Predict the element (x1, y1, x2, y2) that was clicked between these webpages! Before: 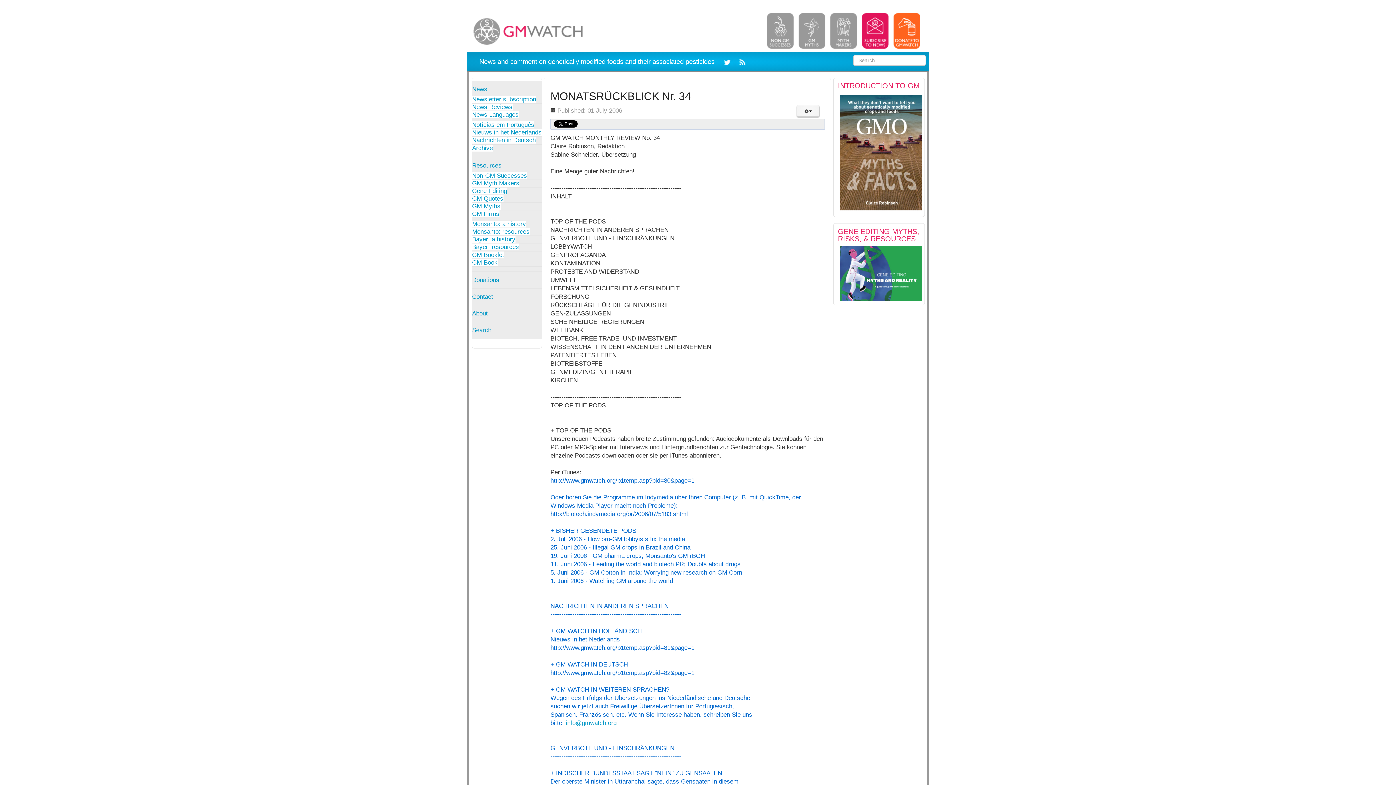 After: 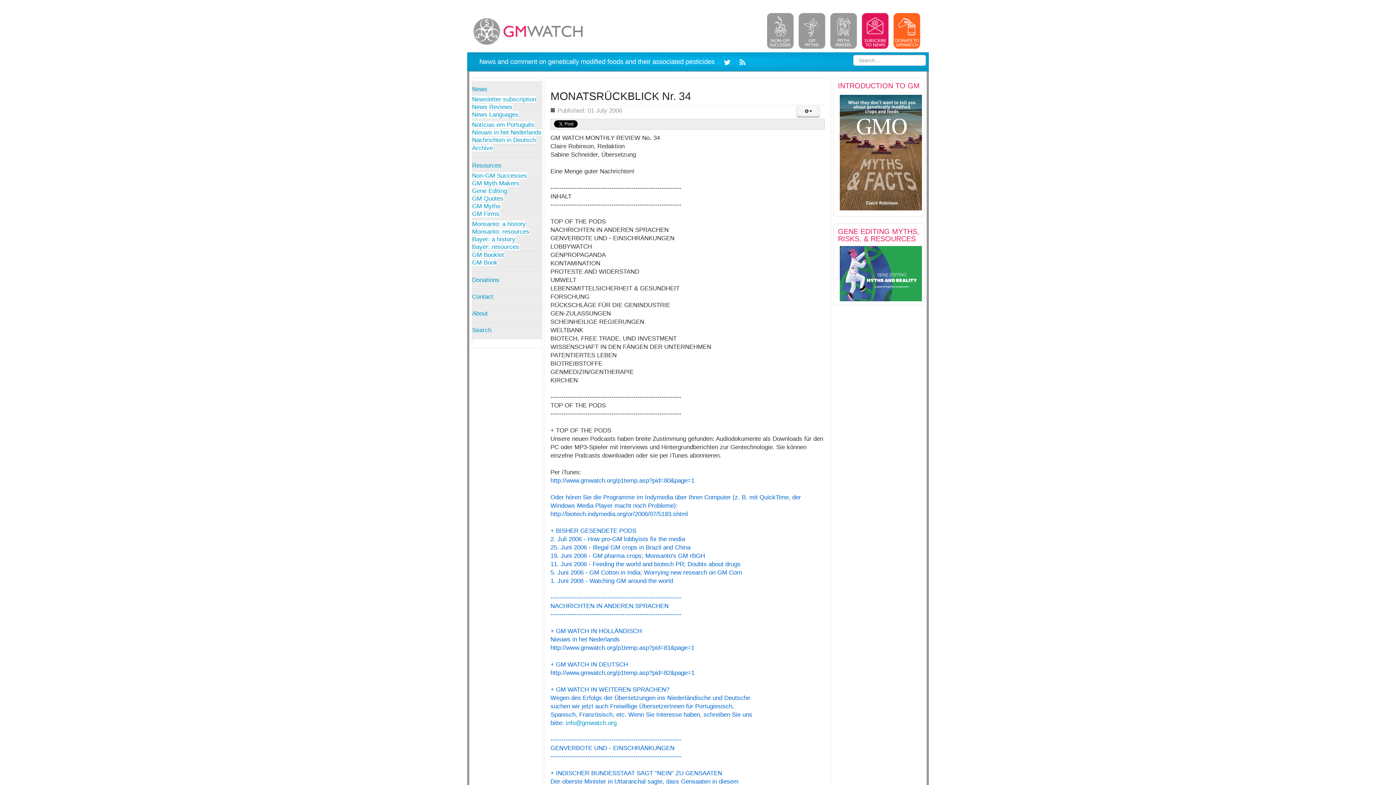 Action: bbox: (722, 57, 734, 65)